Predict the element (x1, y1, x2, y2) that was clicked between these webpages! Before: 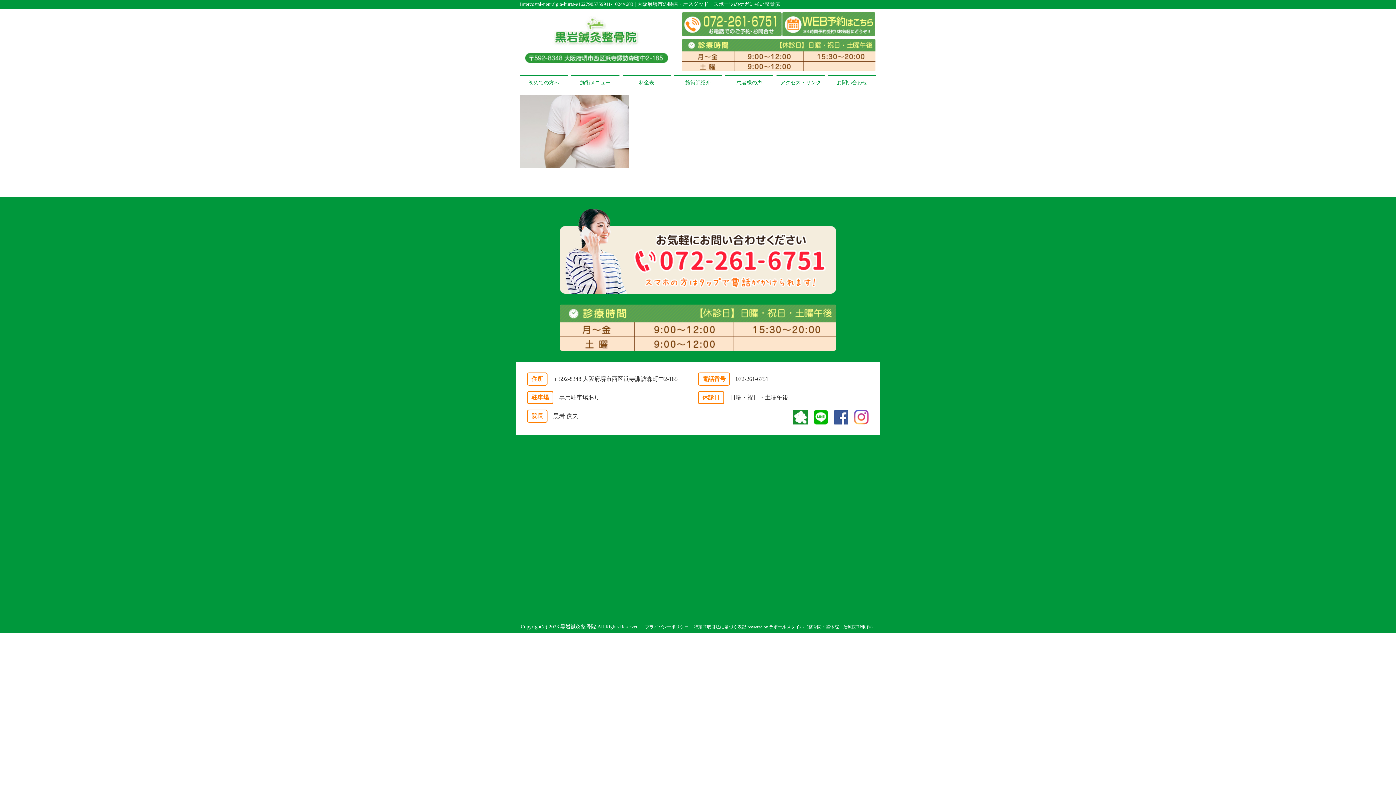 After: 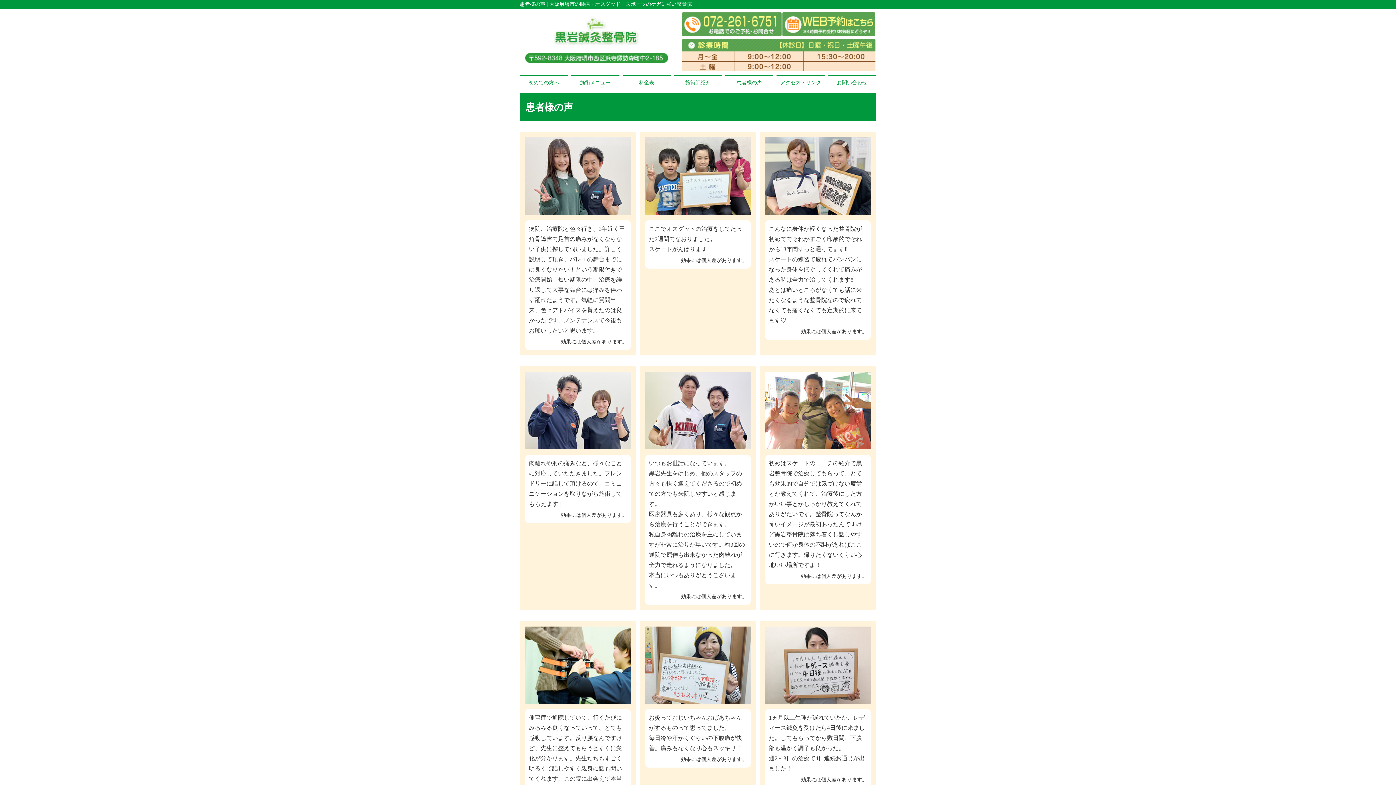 Action: label: 患者様の声 bbox: (725, 75, 773, 89)